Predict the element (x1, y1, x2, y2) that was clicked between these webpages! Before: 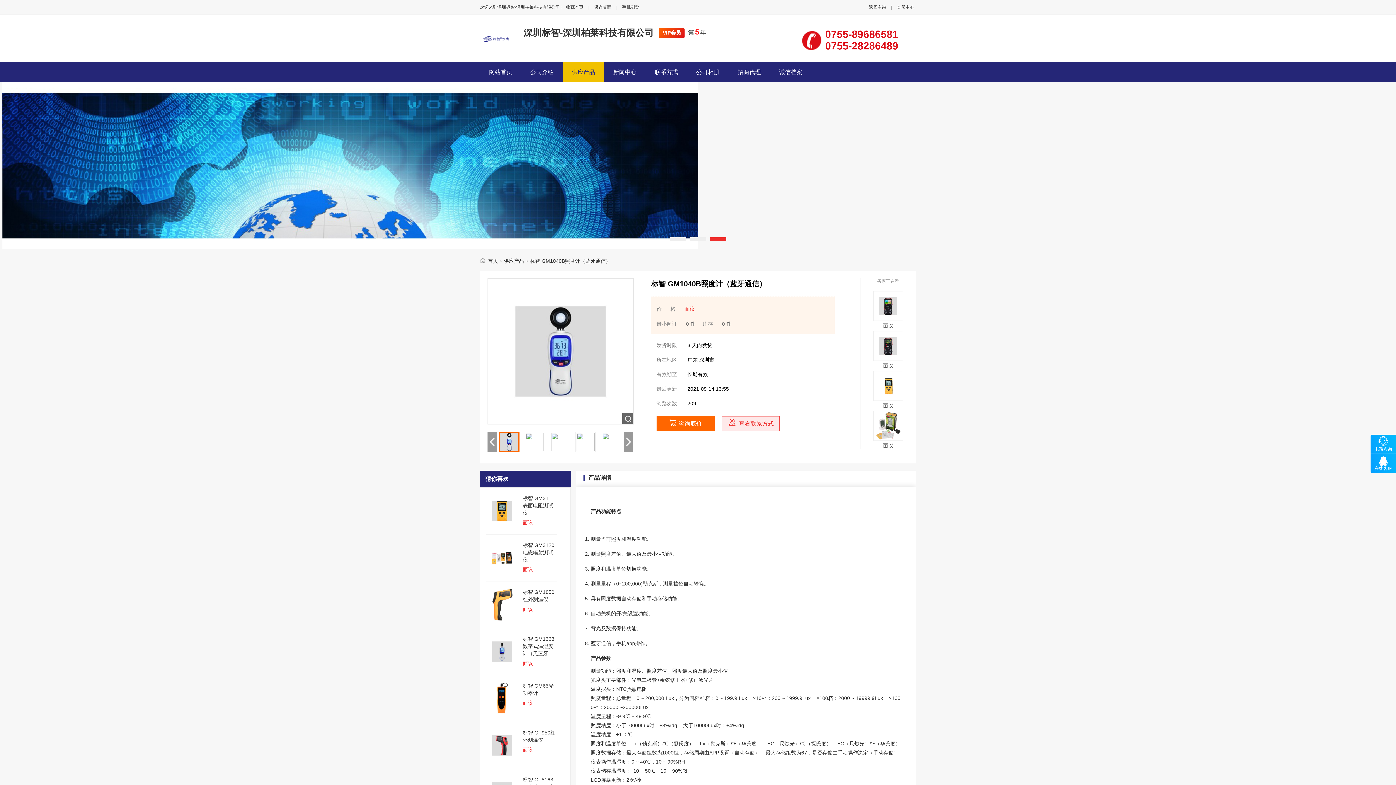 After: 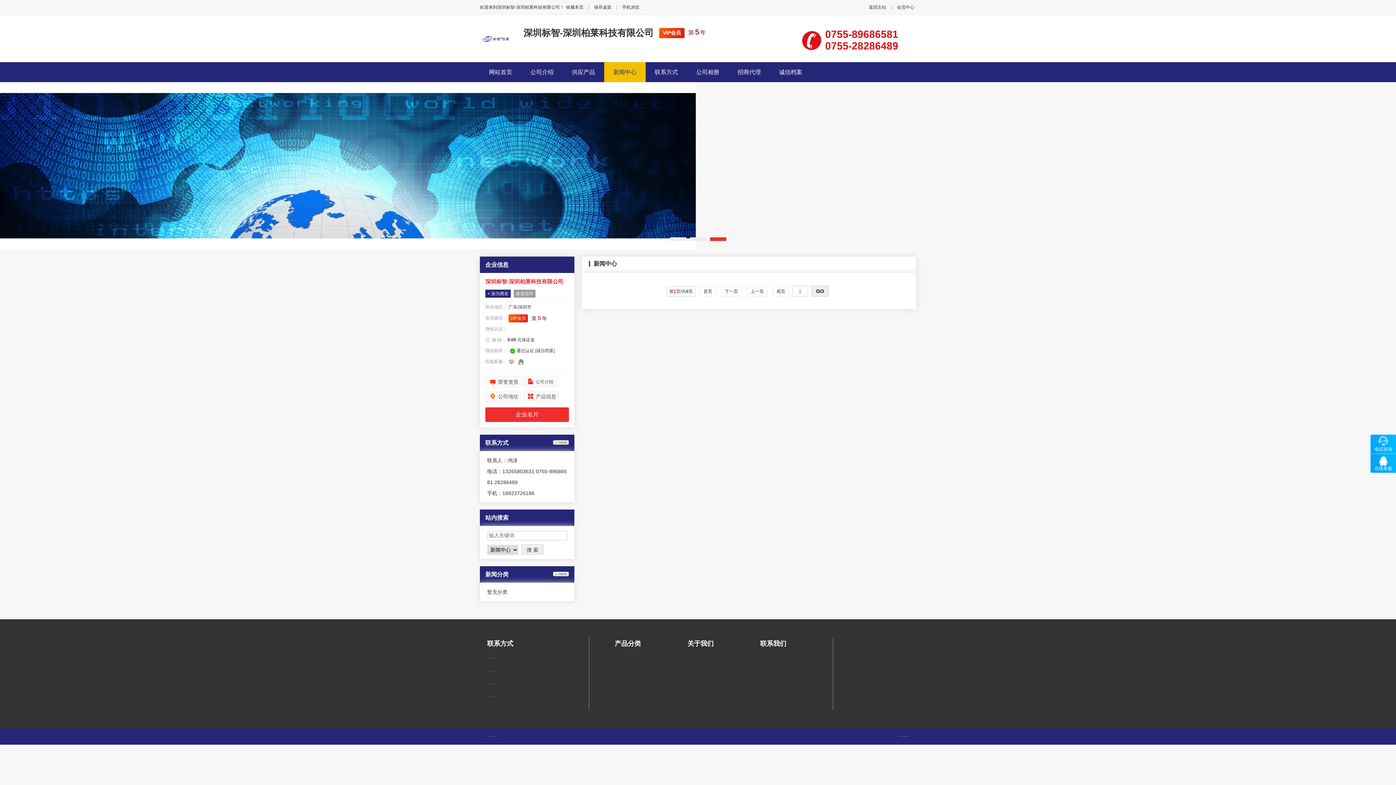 Action: bbox: (604, 62, 645, 82) label: 新闻中心